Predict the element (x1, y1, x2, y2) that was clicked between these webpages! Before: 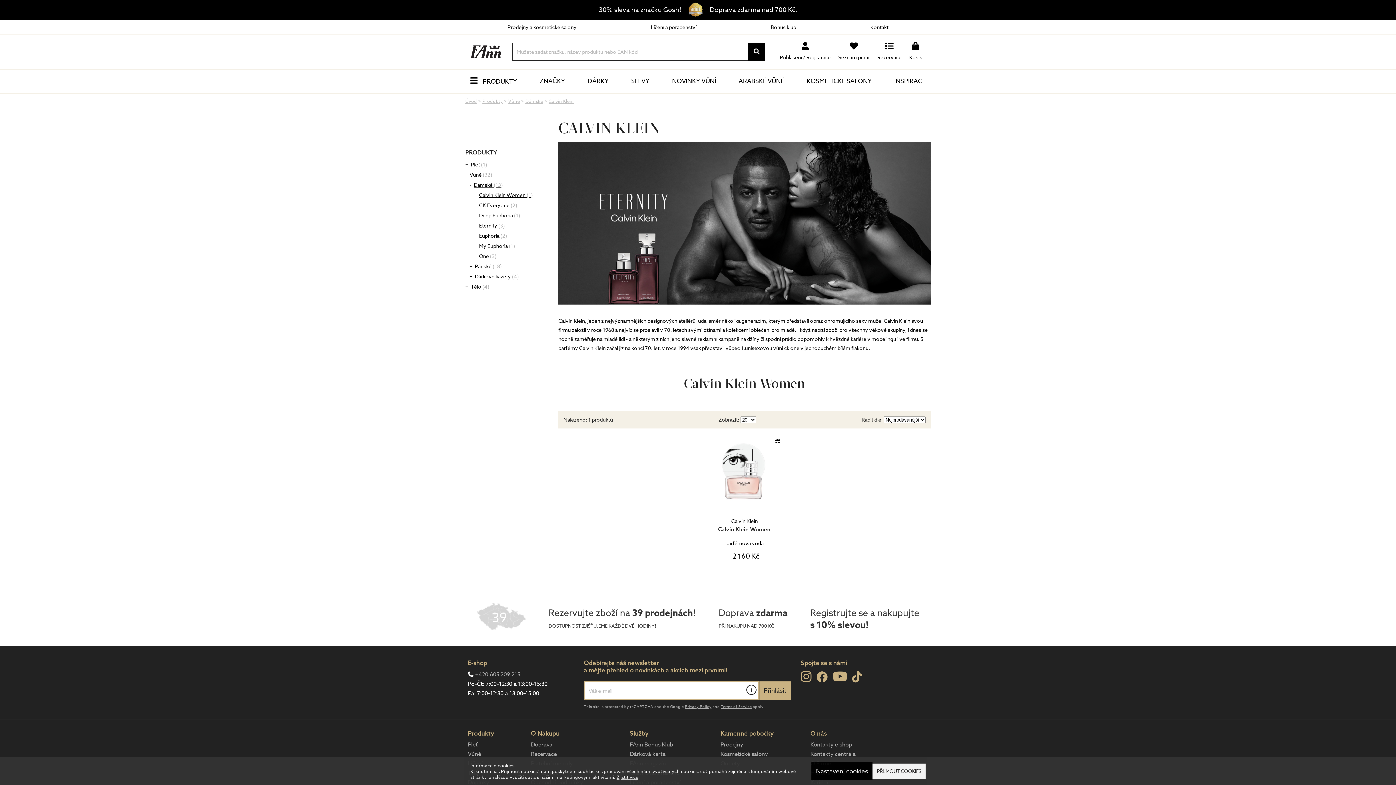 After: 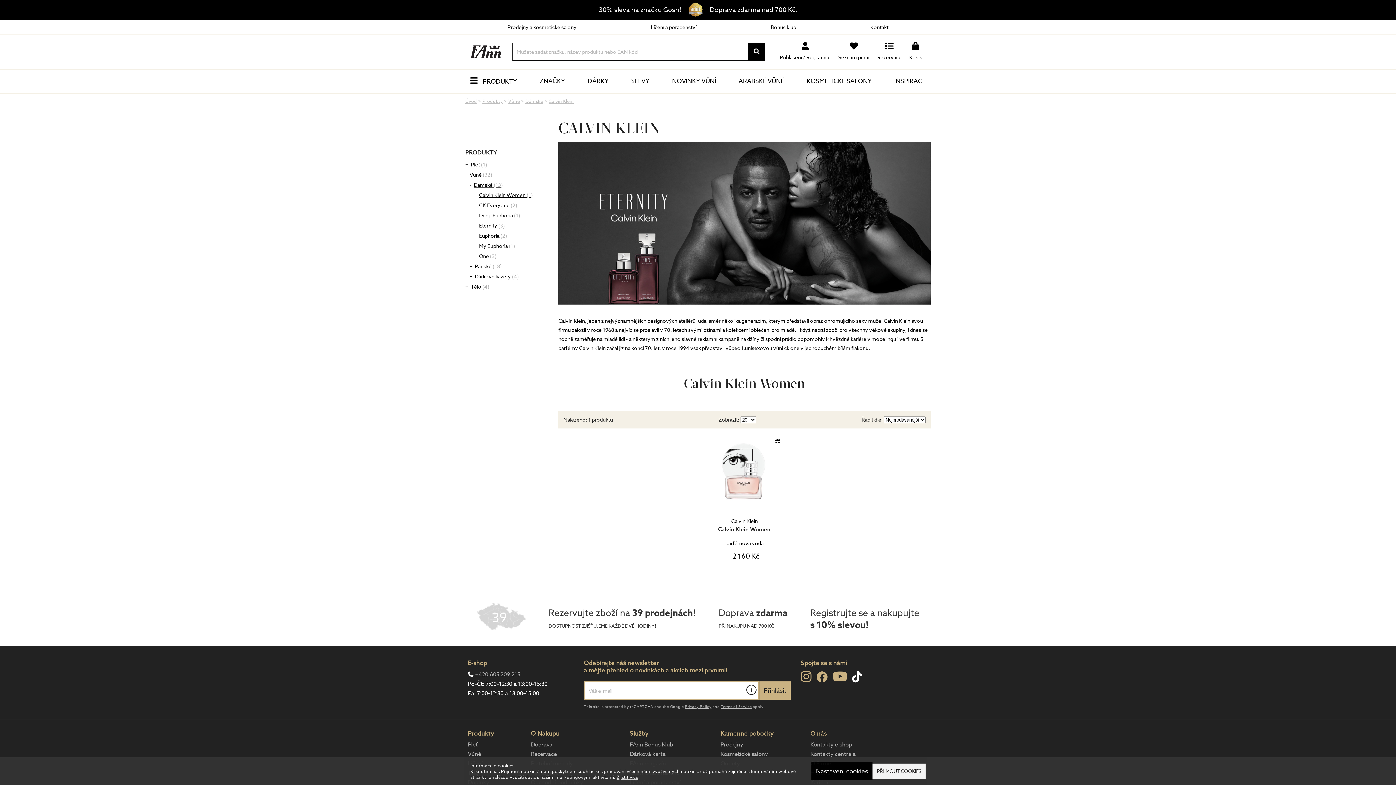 Action: bbox: (852, 671, 862, 682)